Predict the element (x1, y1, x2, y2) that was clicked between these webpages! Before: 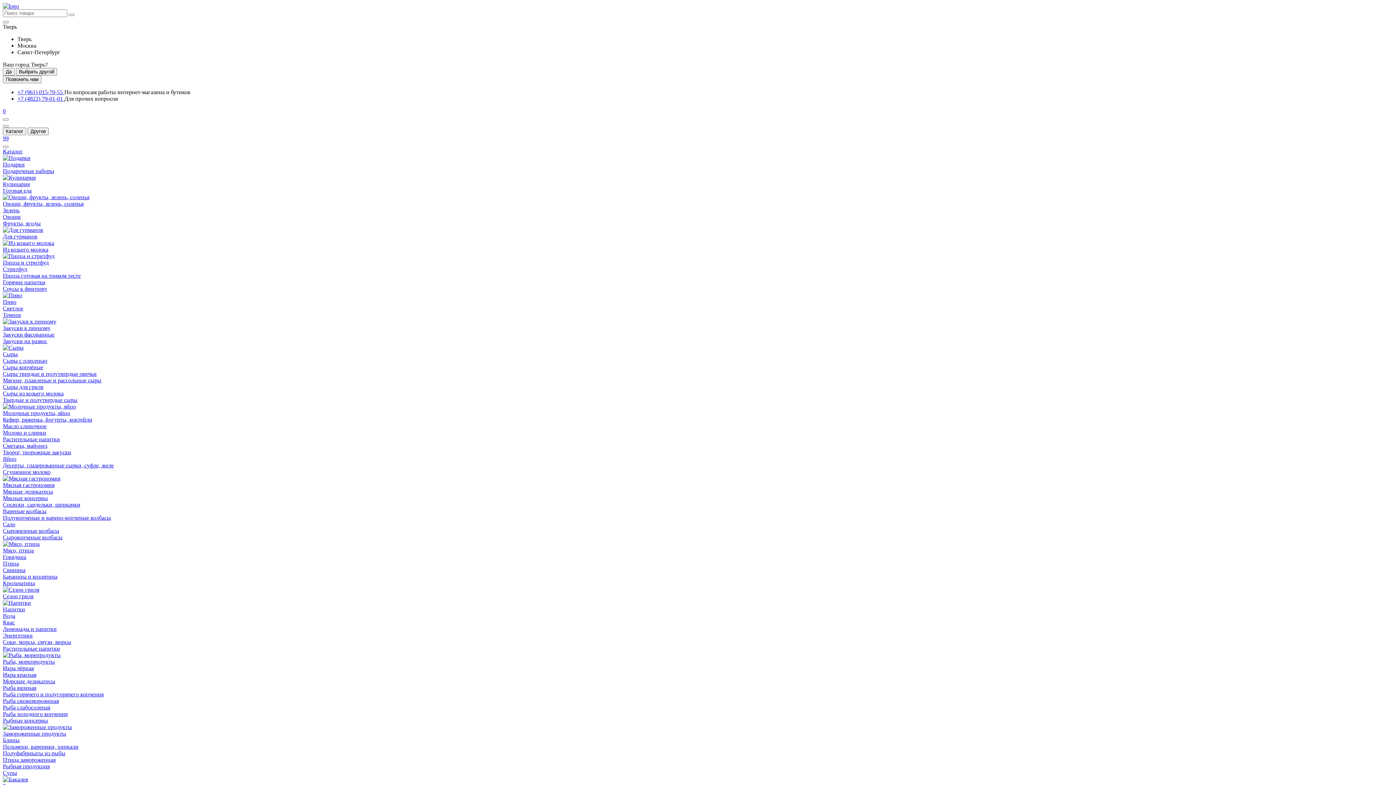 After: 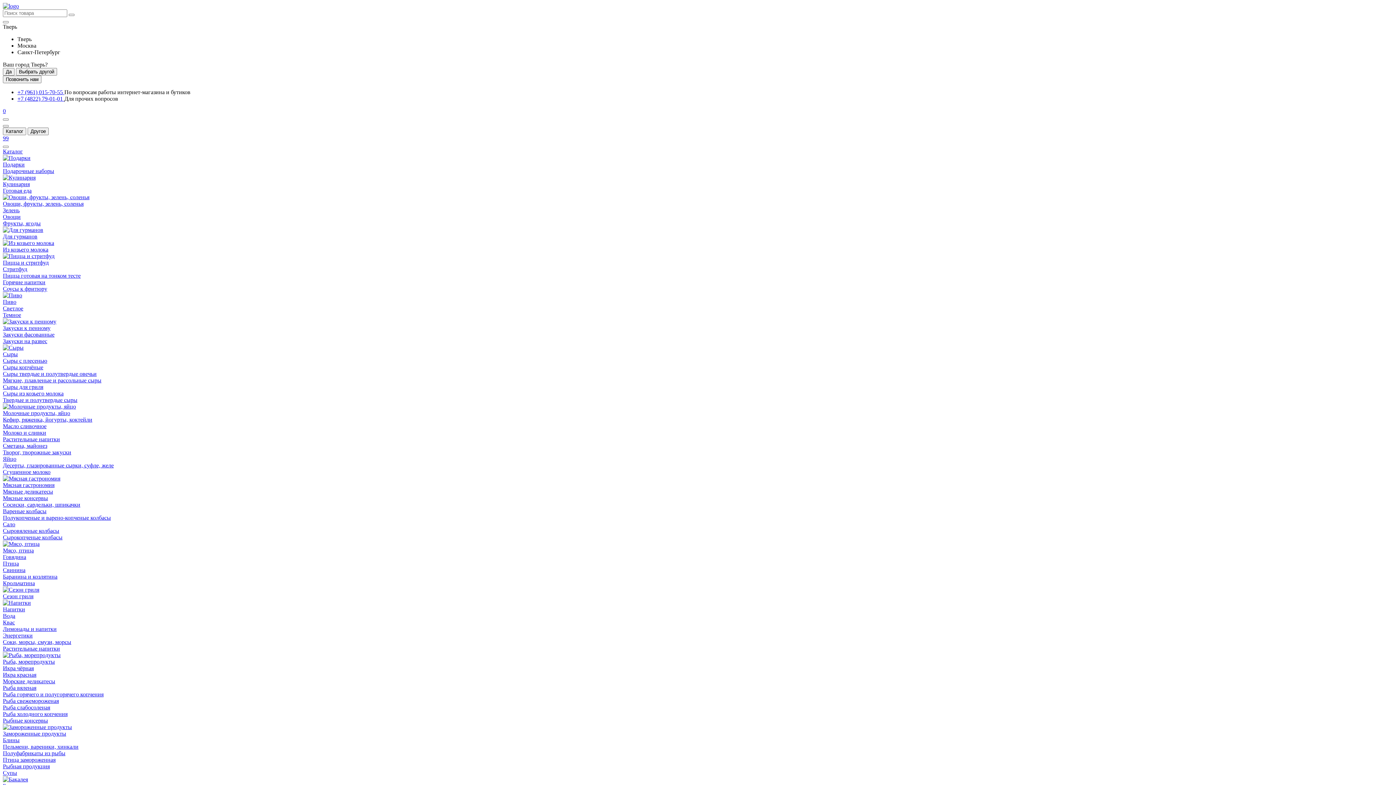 Action: bbox: (2, 488, 53, 494) label: Мясные деликатесы